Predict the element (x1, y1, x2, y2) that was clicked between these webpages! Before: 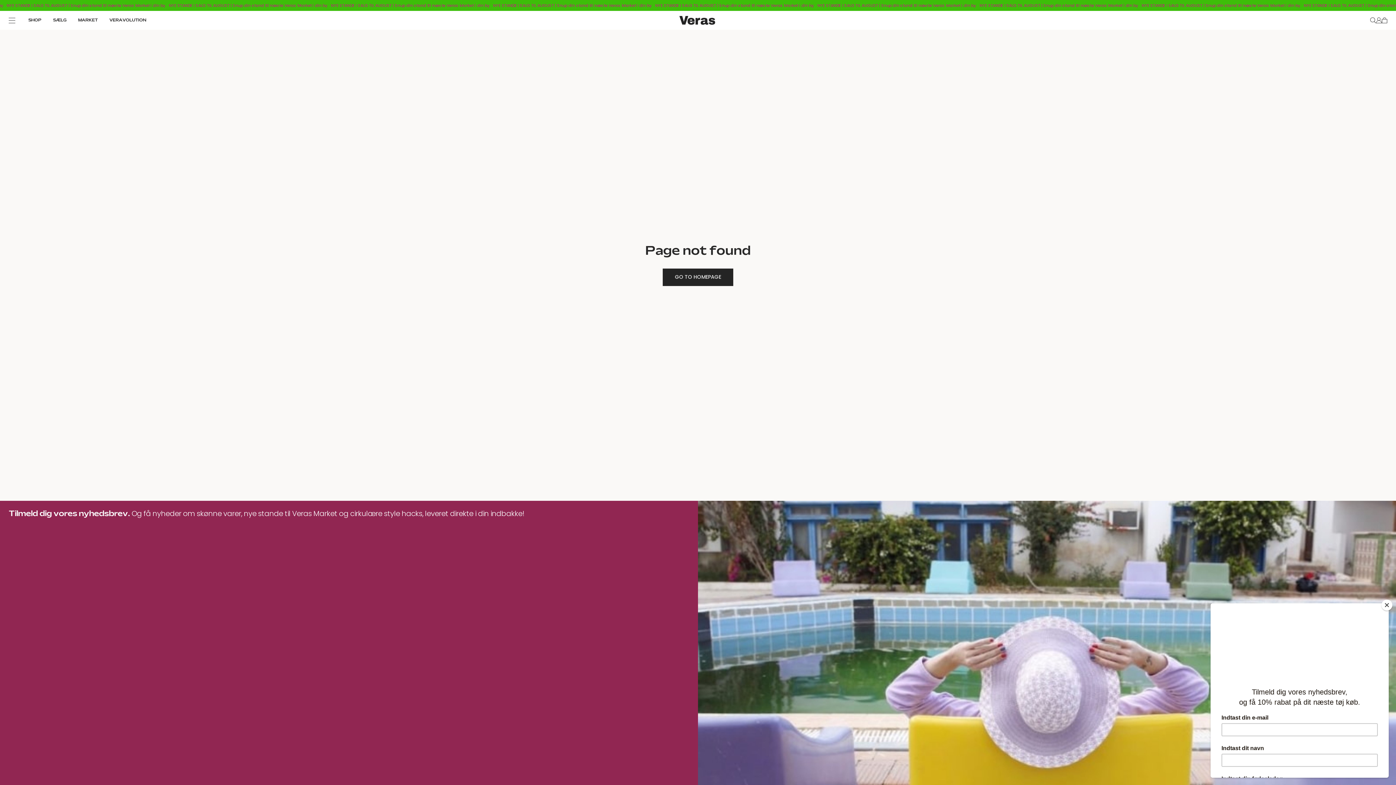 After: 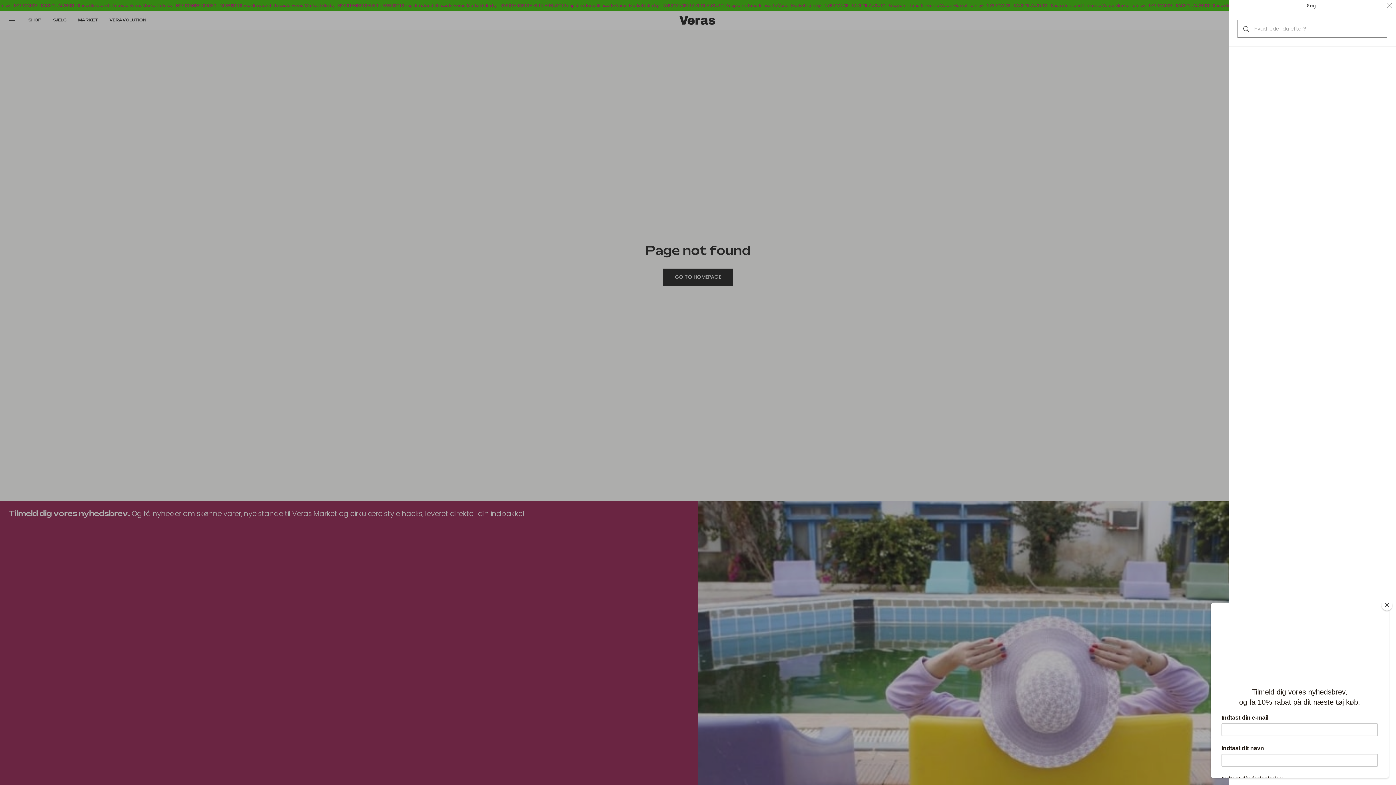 Action: bbox: (1370, 17, 1376, 23)